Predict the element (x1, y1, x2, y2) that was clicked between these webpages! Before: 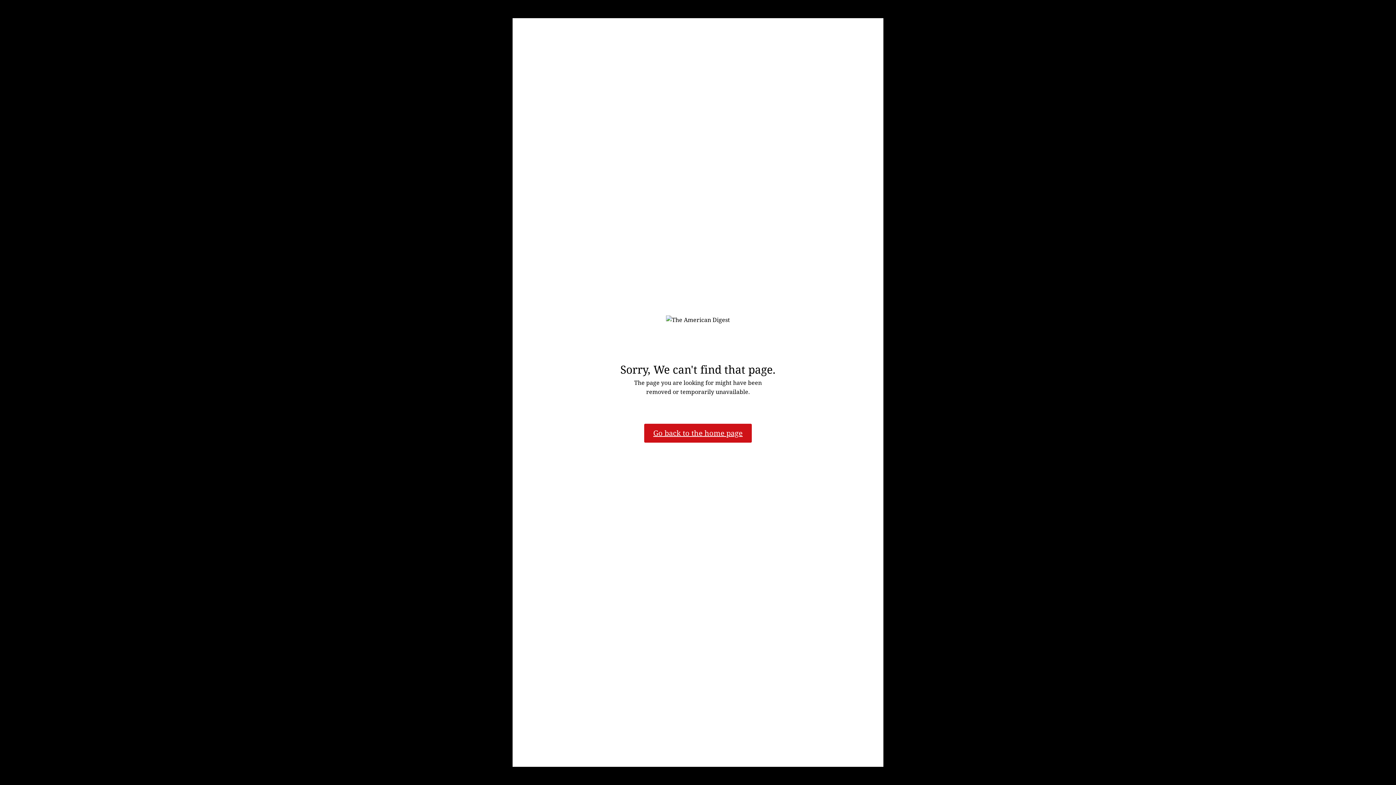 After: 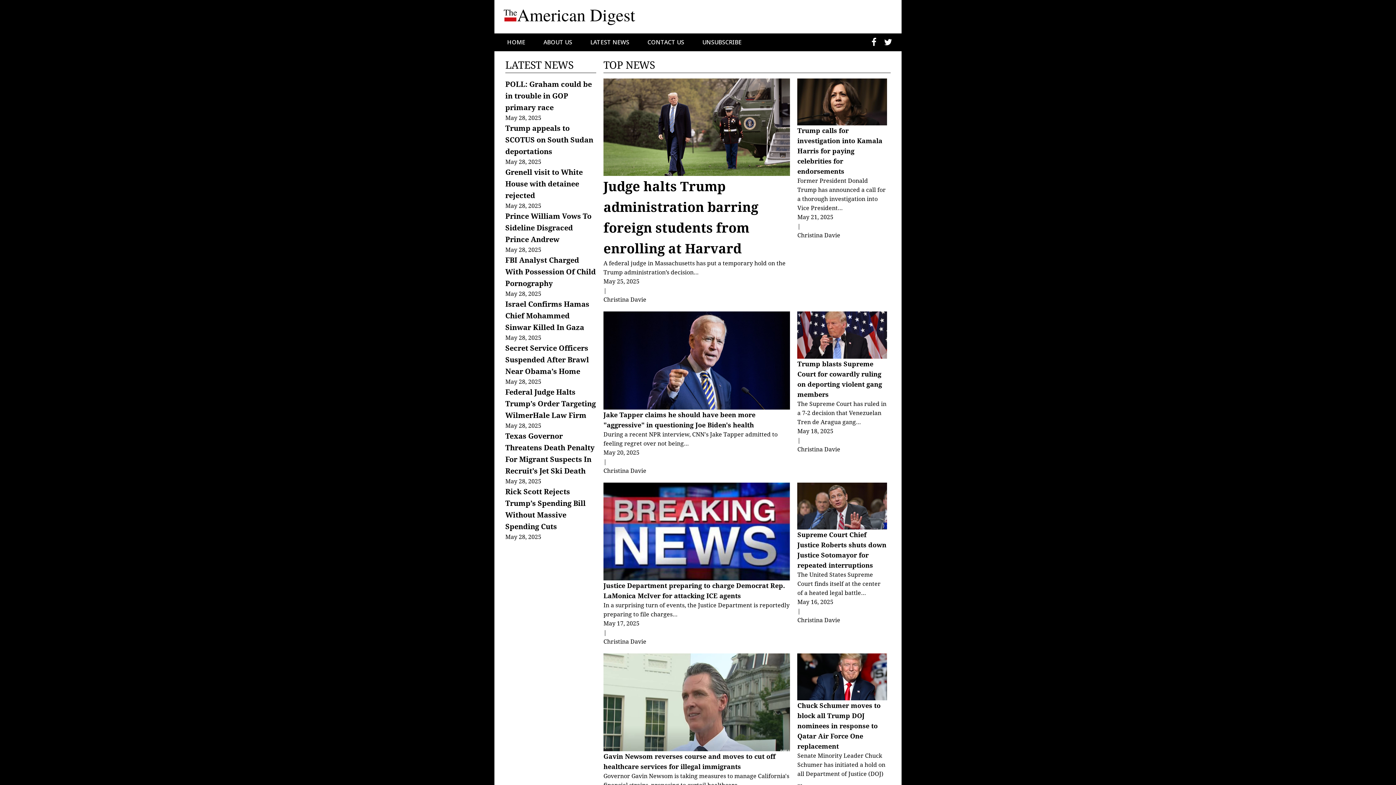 Action: label: Go back to the home page
 bbox: (644, 423, 752, 442)